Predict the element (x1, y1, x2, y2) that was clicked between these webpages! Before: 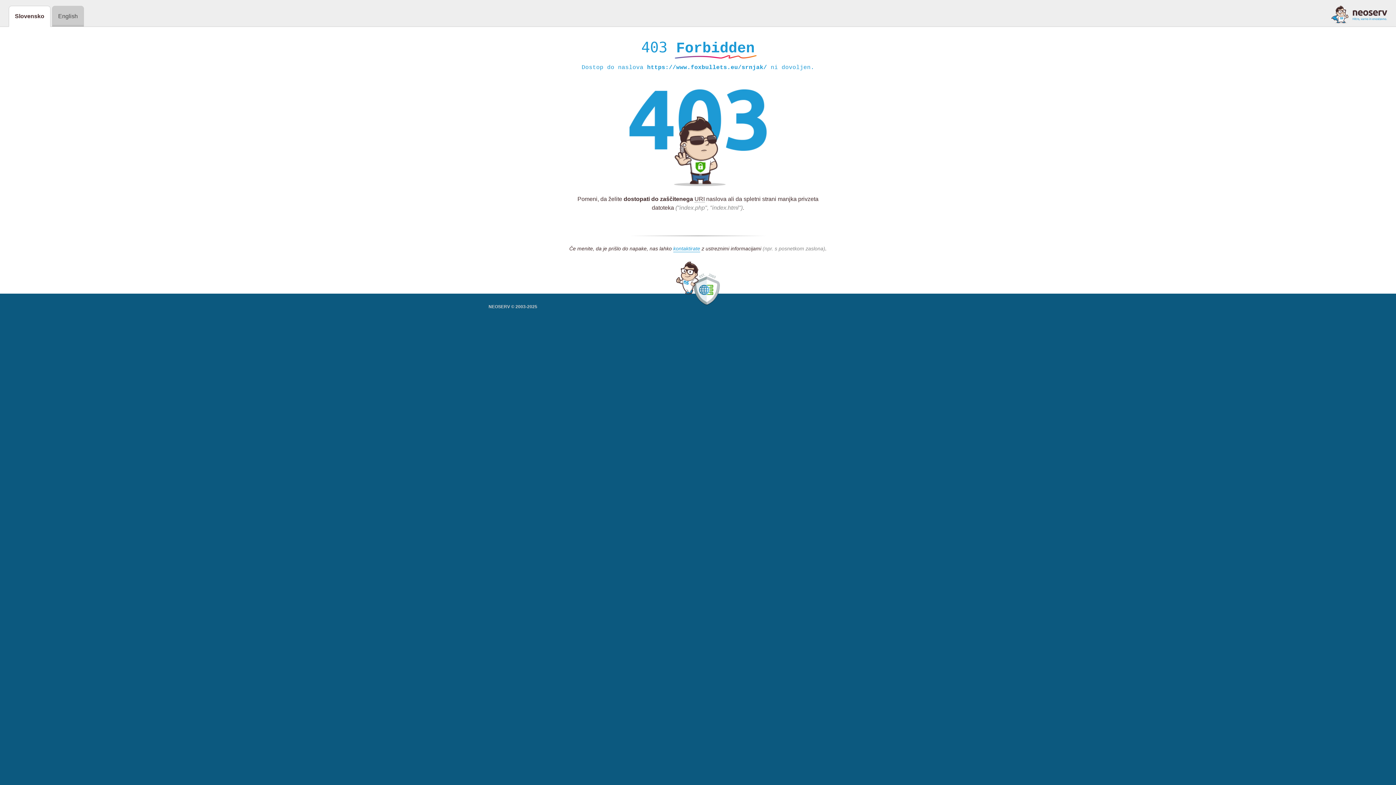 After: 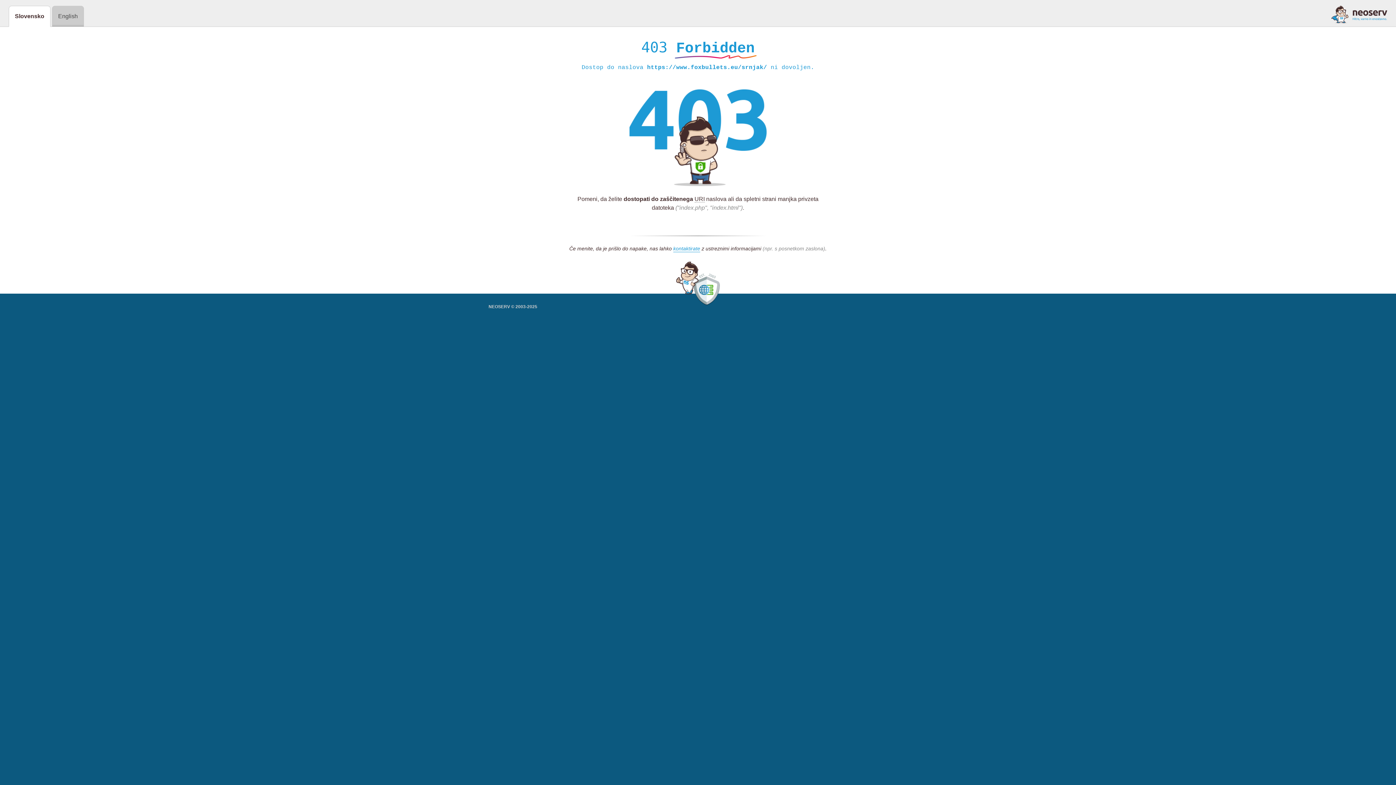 Action: bbox: (1331, 5, 1387, 23)